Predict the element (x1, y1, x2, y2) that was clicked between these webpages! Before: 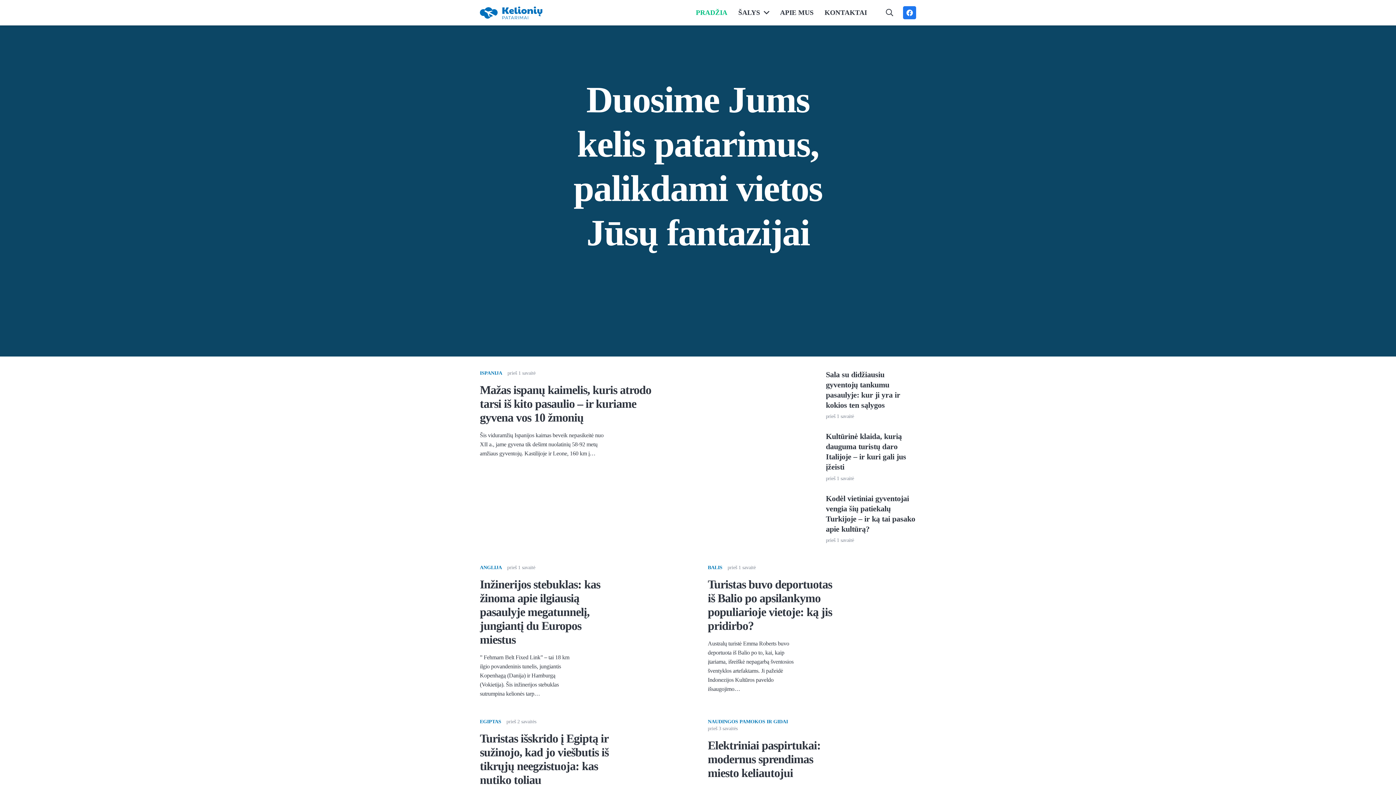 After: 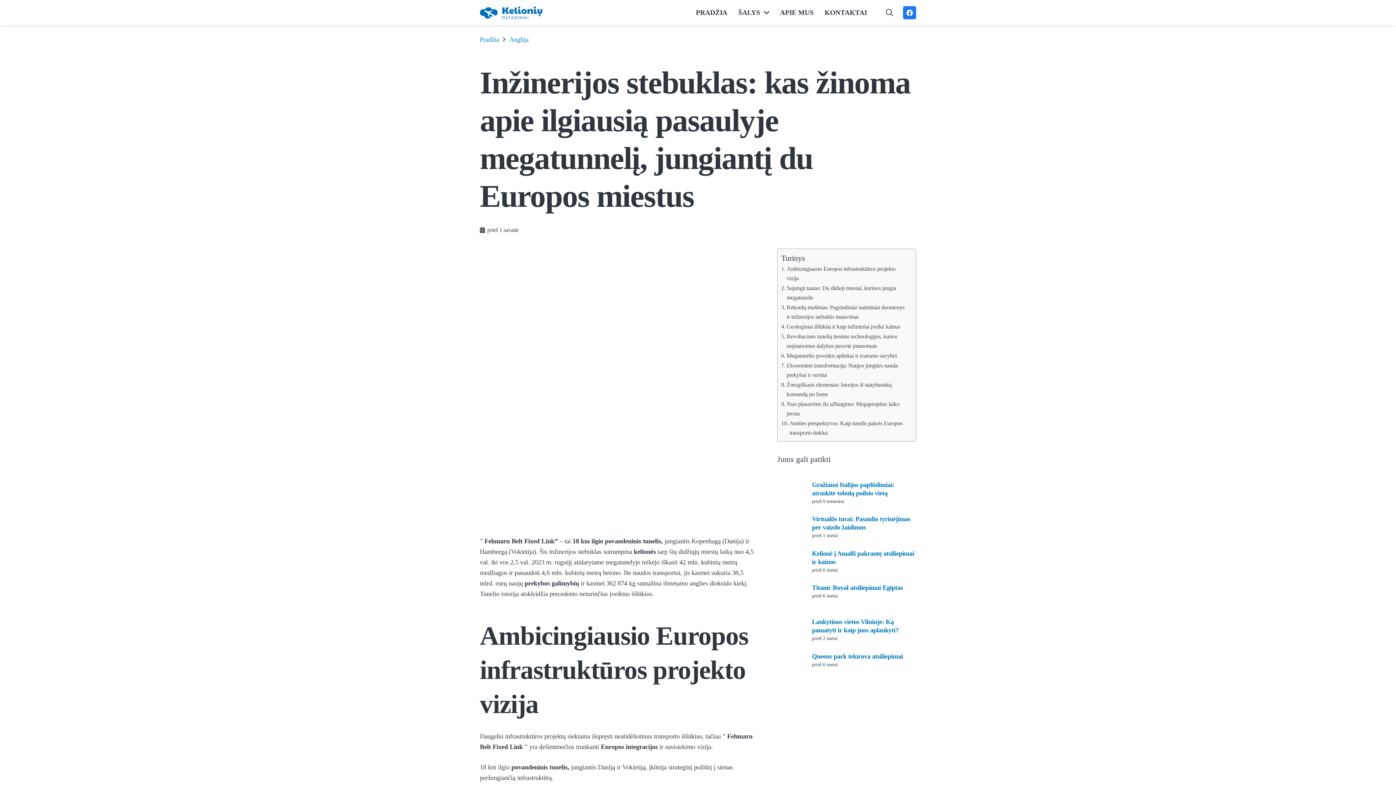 Action: bbox: (480, 578, 600, 646) label: Inžinerijos stebuklas: kas žinoma apie ilgiausią pasaulyje megatunnelį, jungiantį du Europos miestus